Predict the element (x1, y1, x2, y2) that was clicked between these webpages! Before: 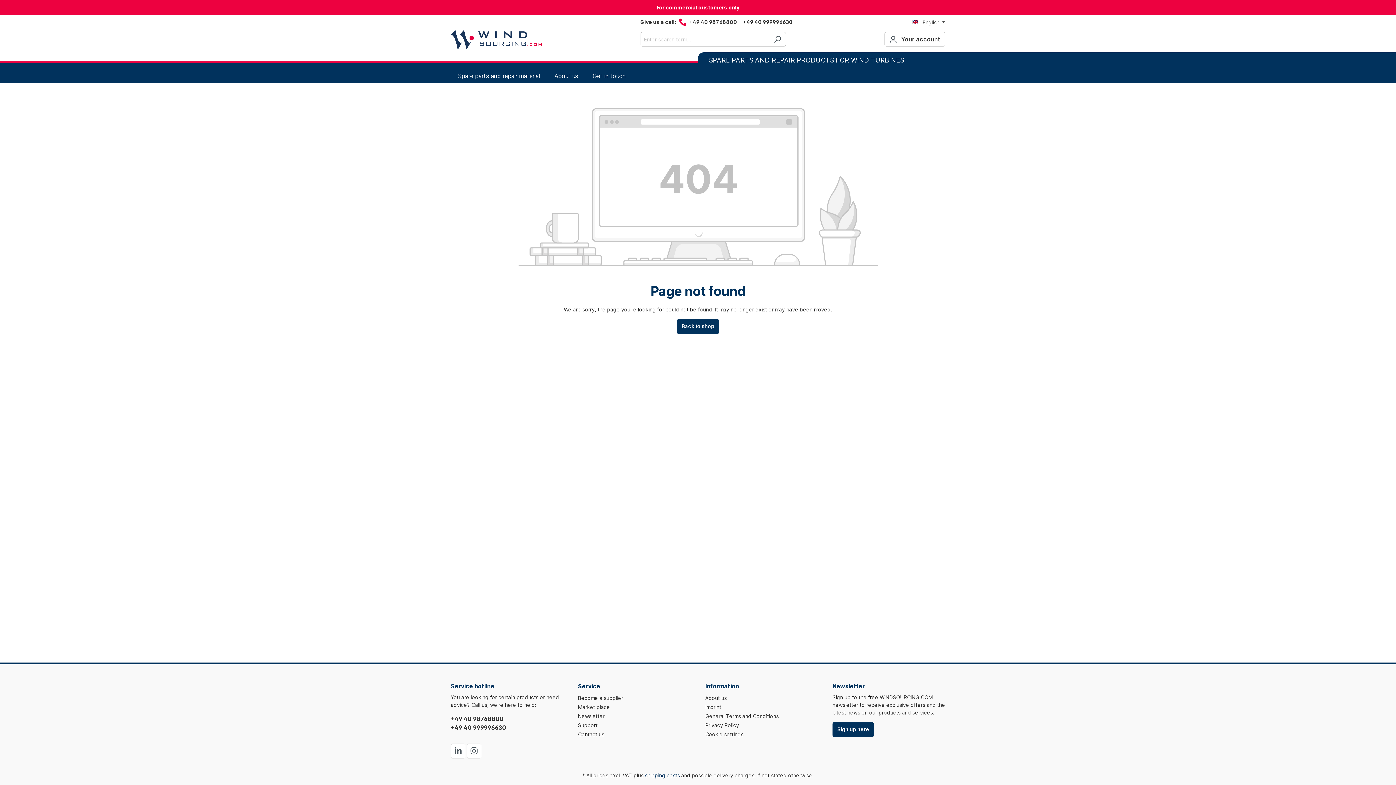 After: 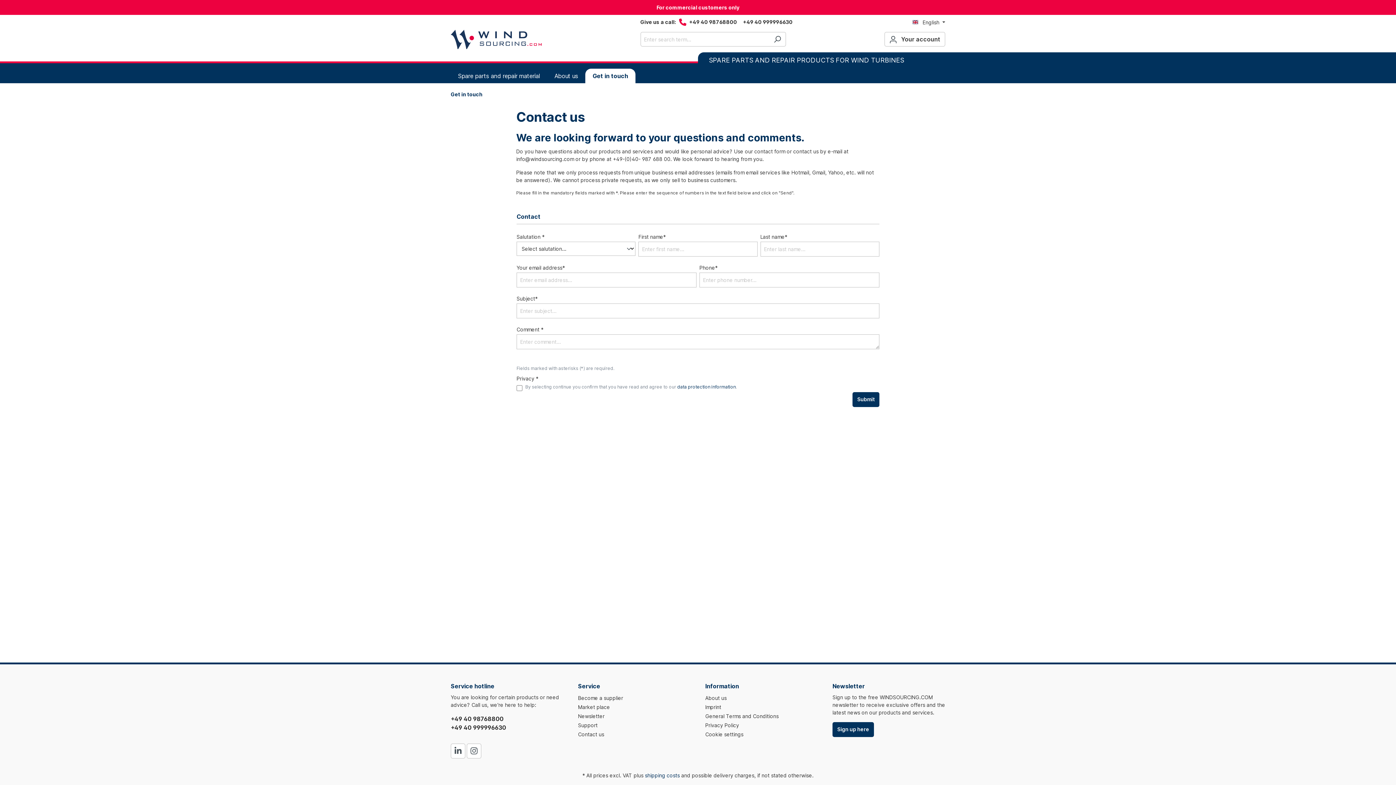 Action: bbox: (585, 68, 633, 83) label: Get in touch